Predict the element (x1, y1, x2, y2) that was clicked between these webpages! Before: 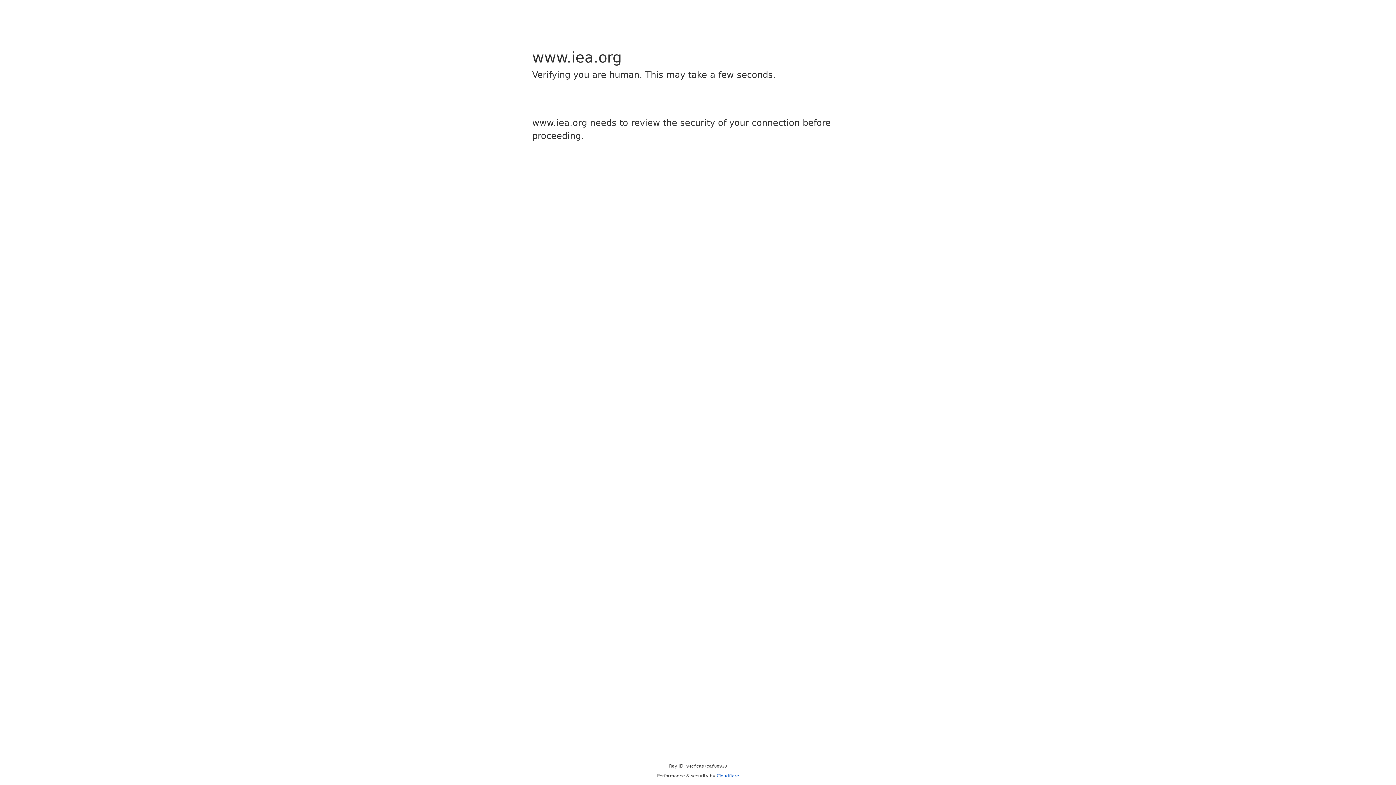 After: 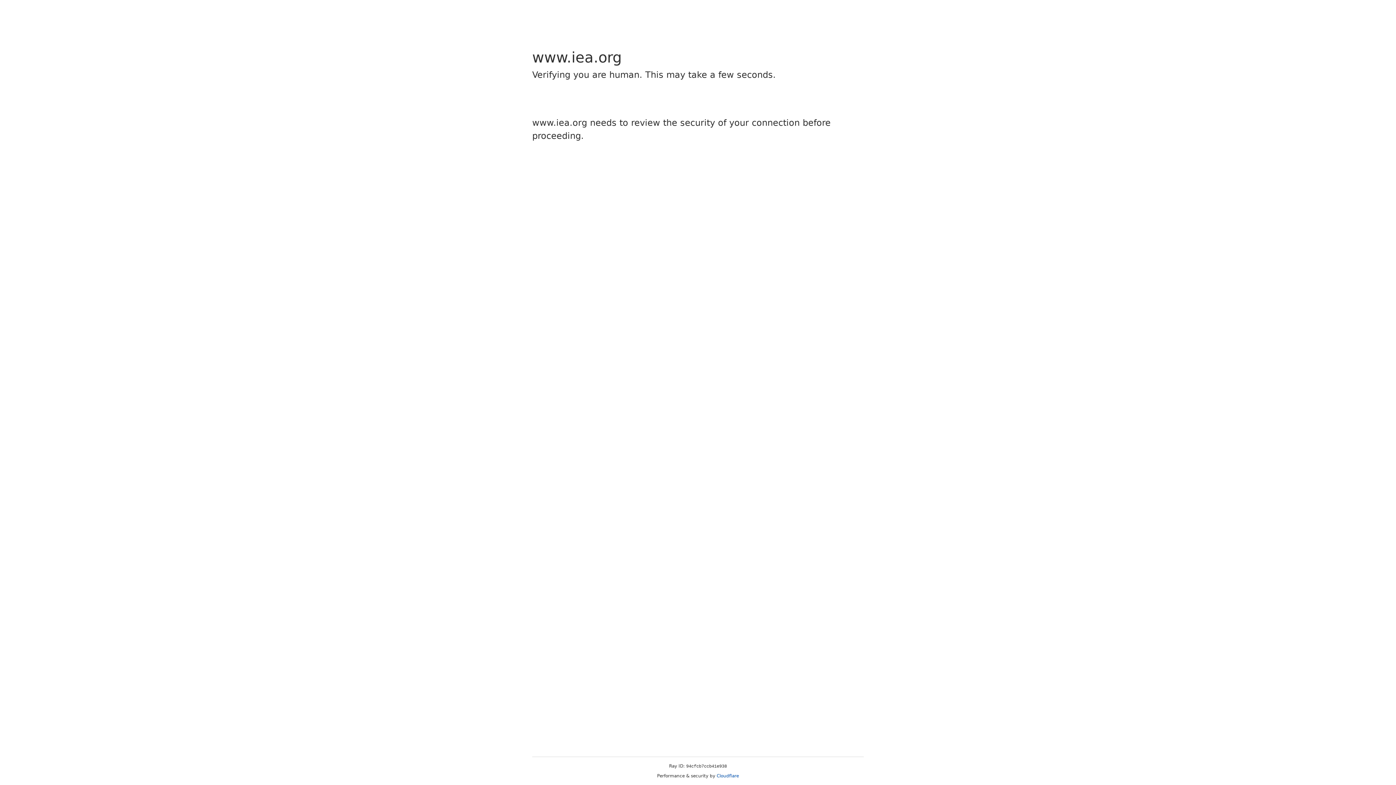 Action: label: Cloudflare bbox: (716, 773, 739, 778)